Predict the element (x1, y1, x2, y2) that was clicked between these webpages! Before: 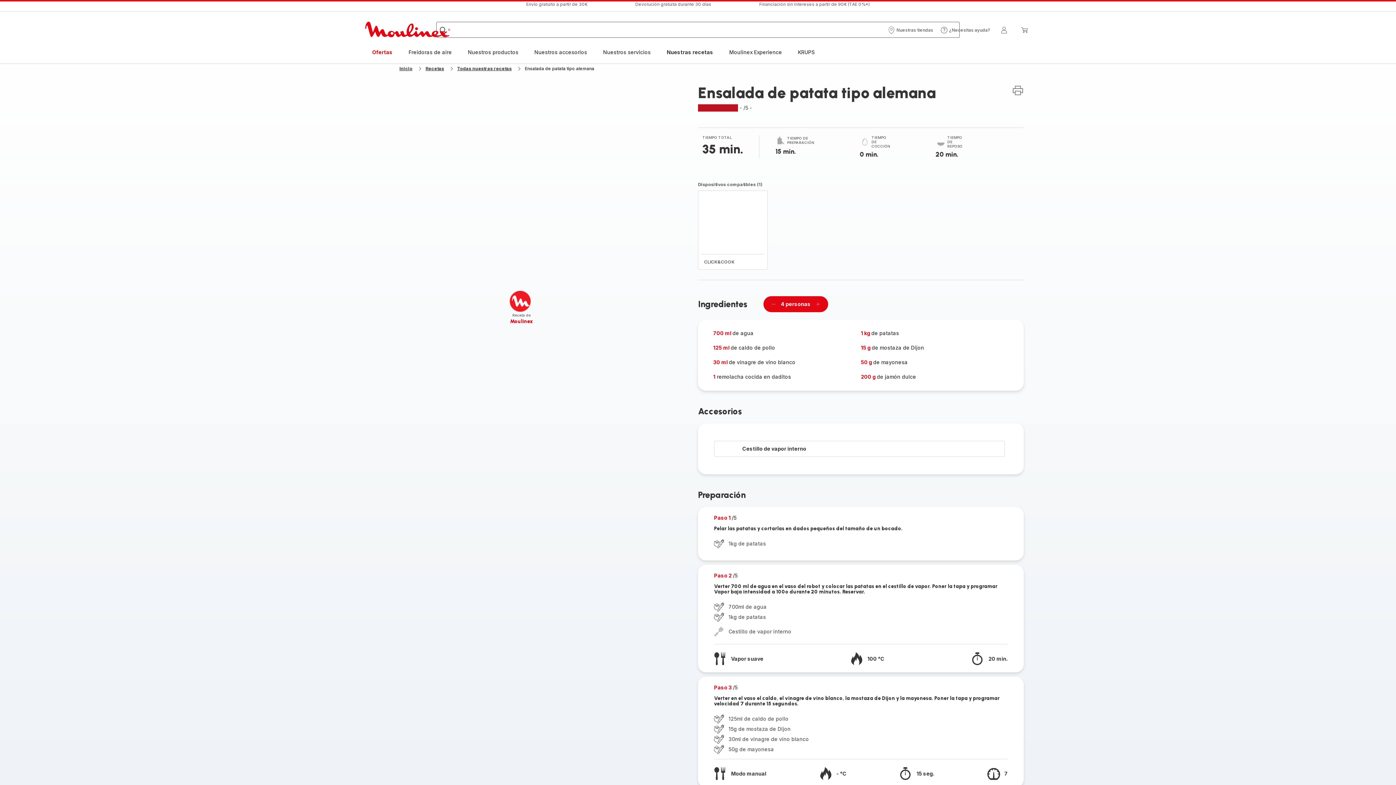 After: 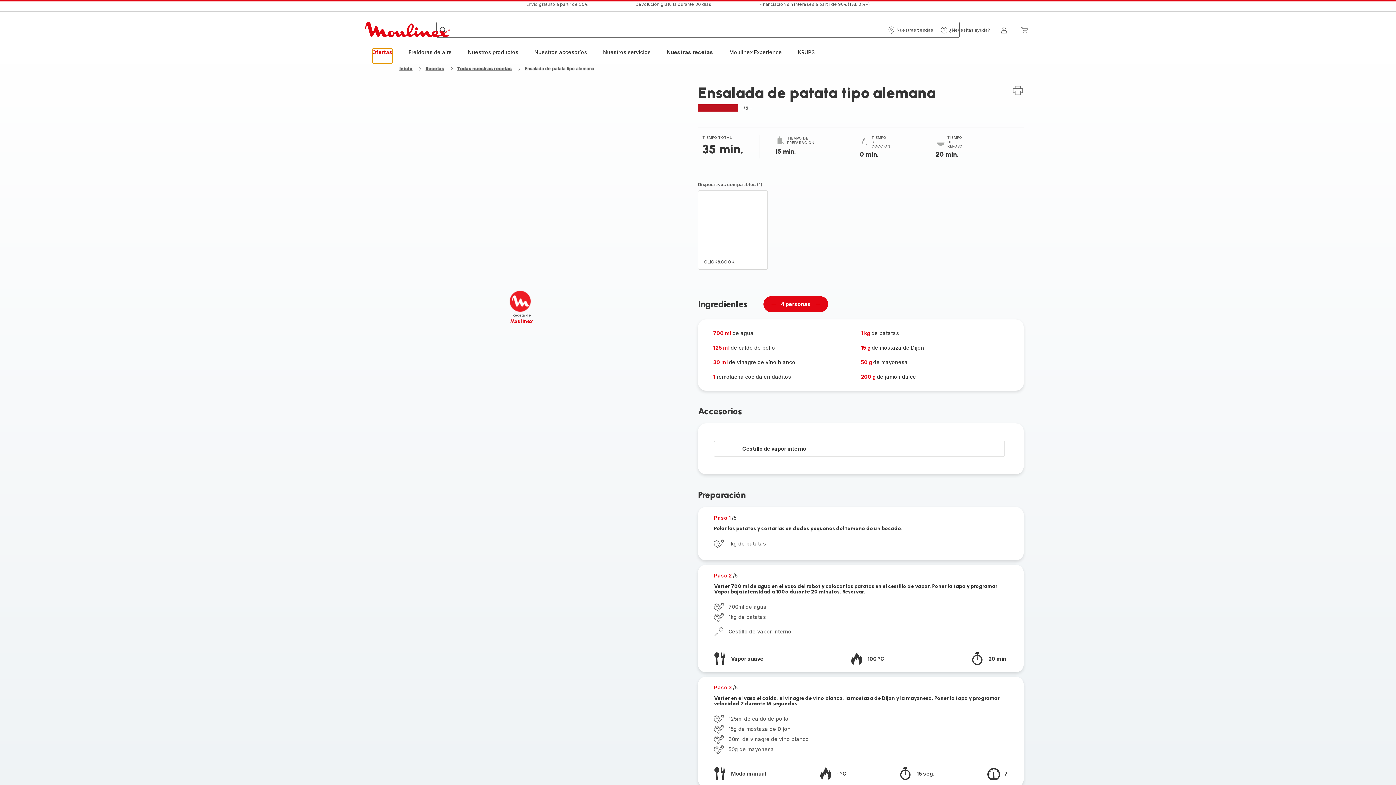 Action: label: Ofertas bbox: (372, 48, 392, 63)